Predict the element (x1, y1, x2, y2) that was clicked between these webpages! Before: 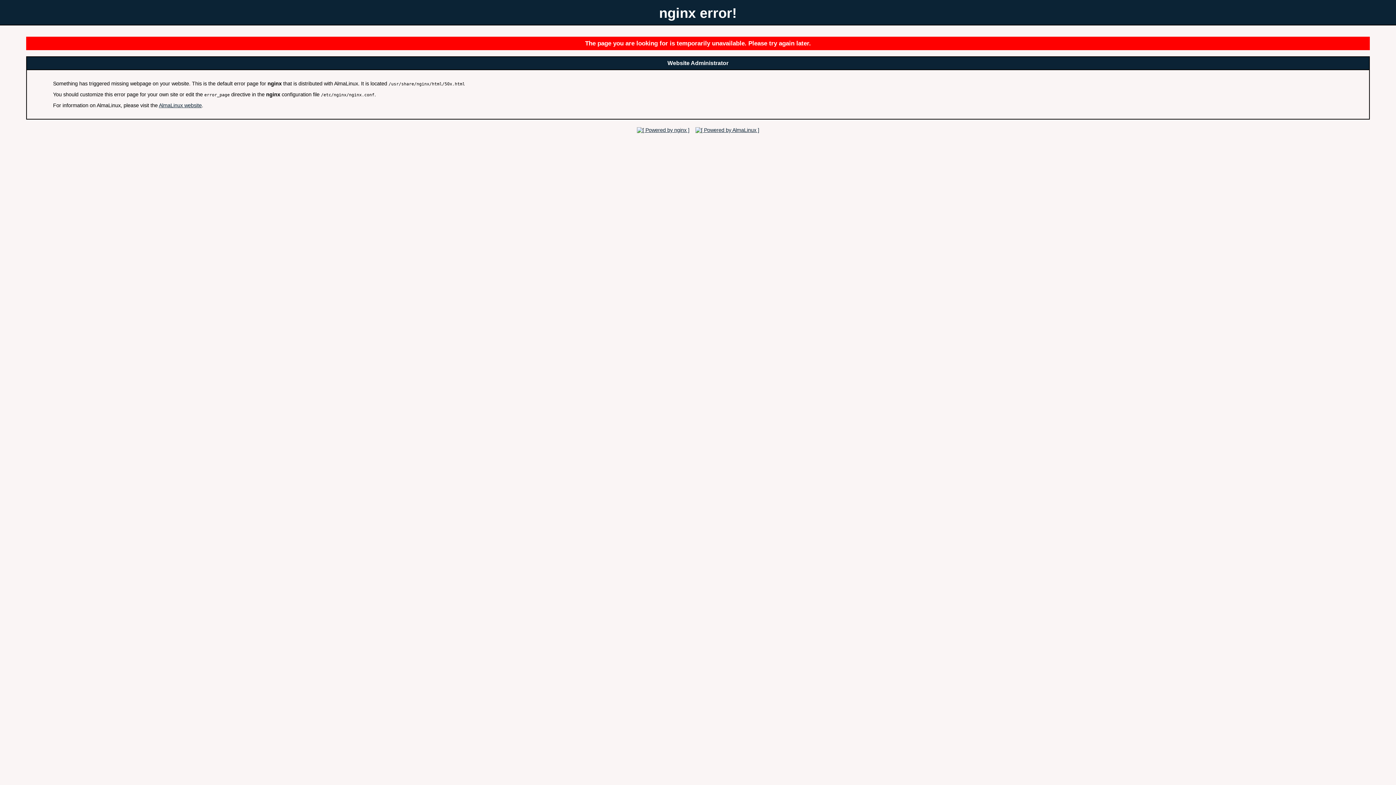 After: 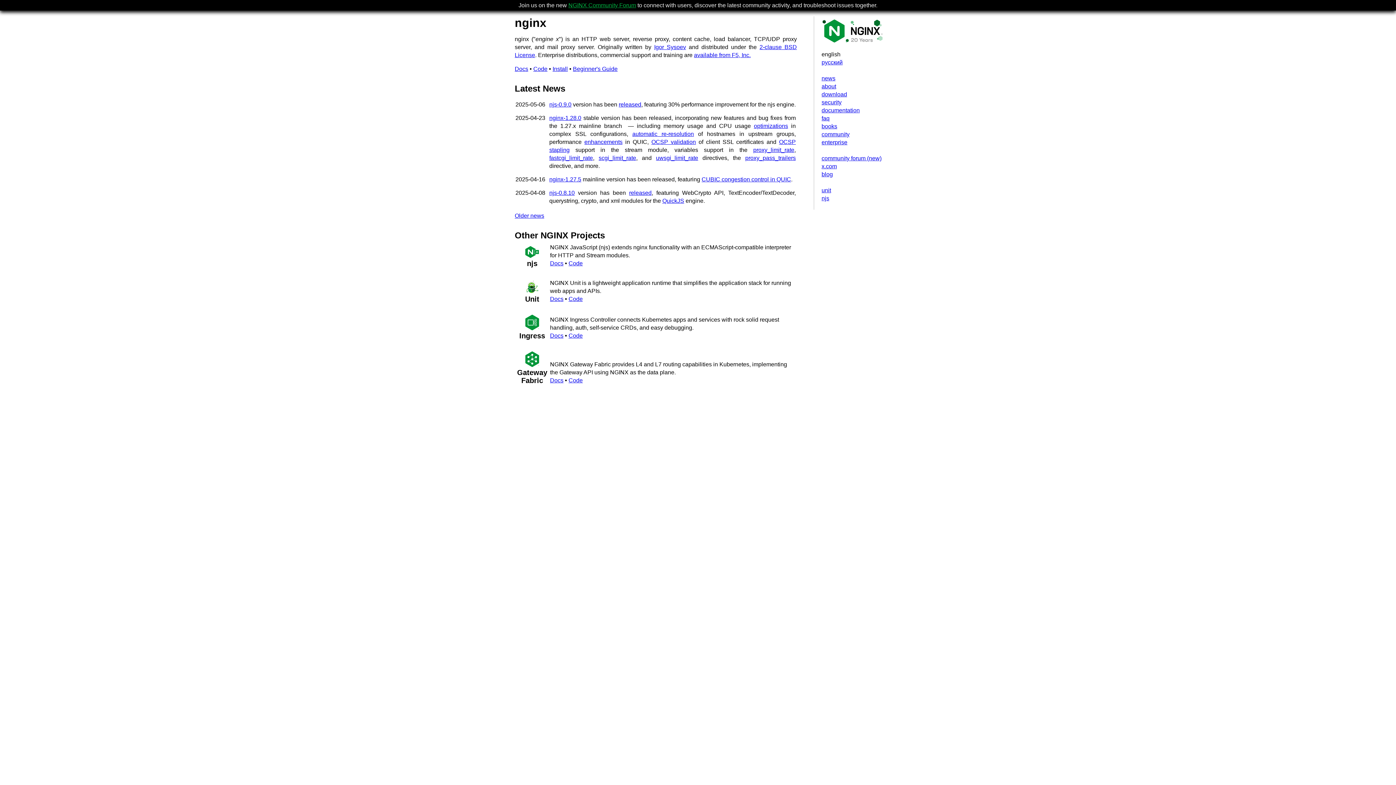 Action: bbox: (634, 127, 691, 132)